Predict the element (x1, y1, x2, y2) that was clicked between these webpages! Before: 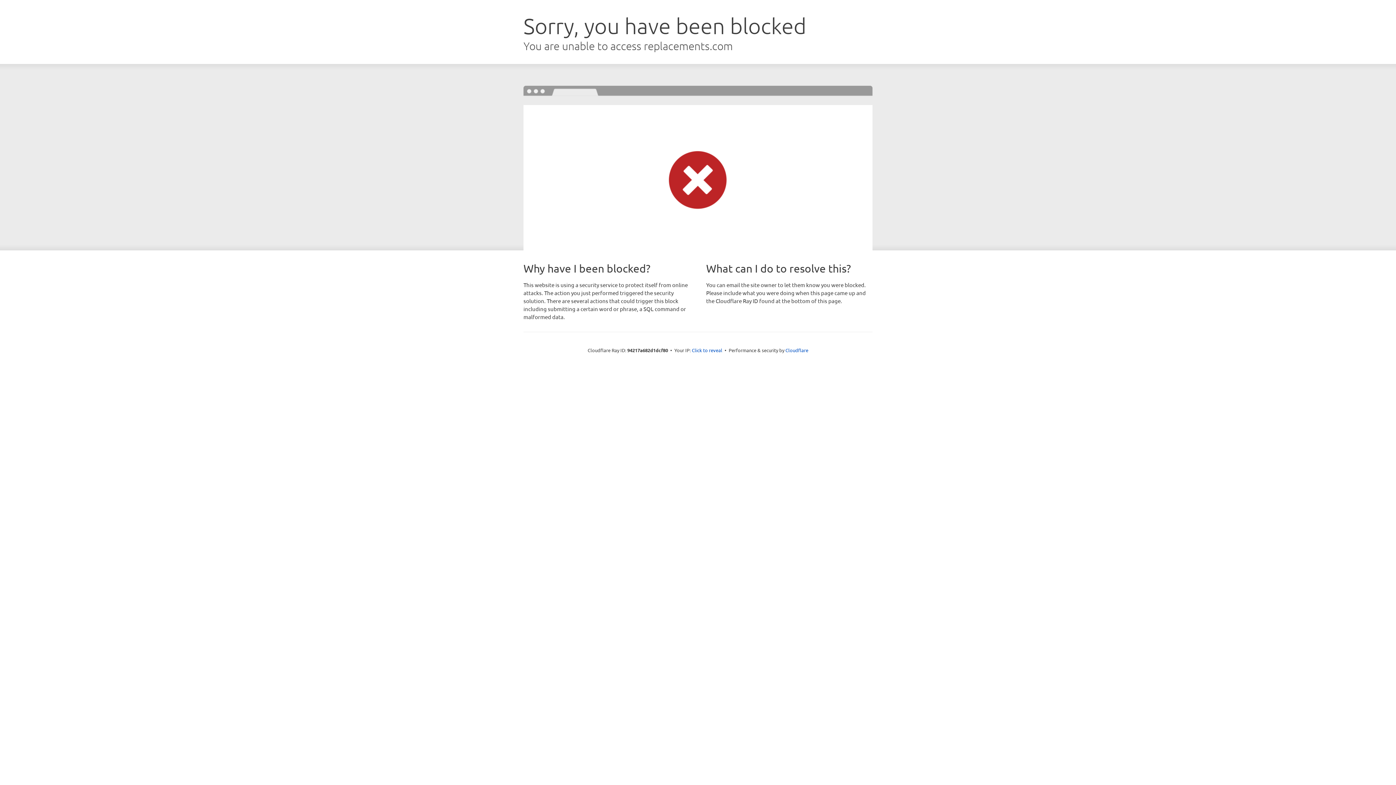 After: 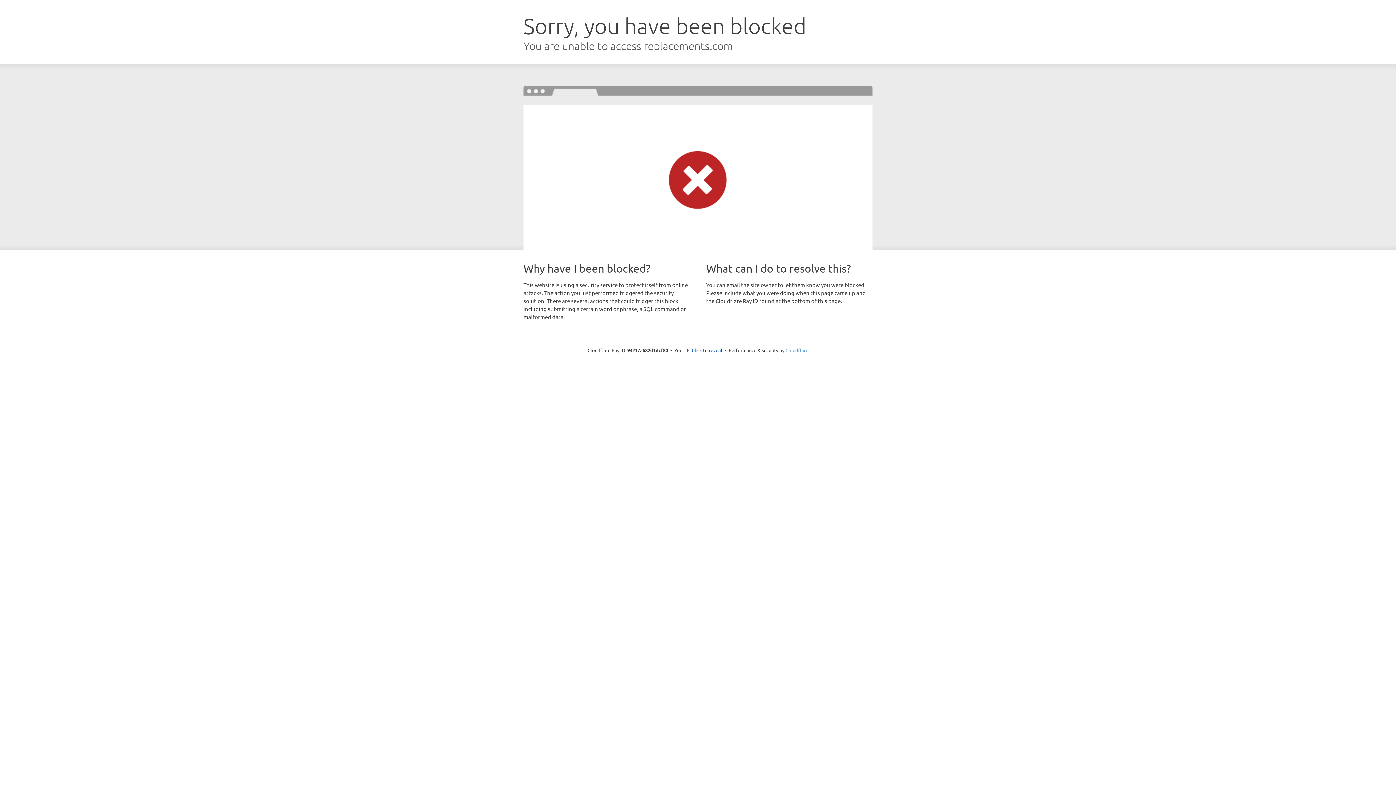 Action: label: Cloudflare bbox: (785, 347, 808, 353)